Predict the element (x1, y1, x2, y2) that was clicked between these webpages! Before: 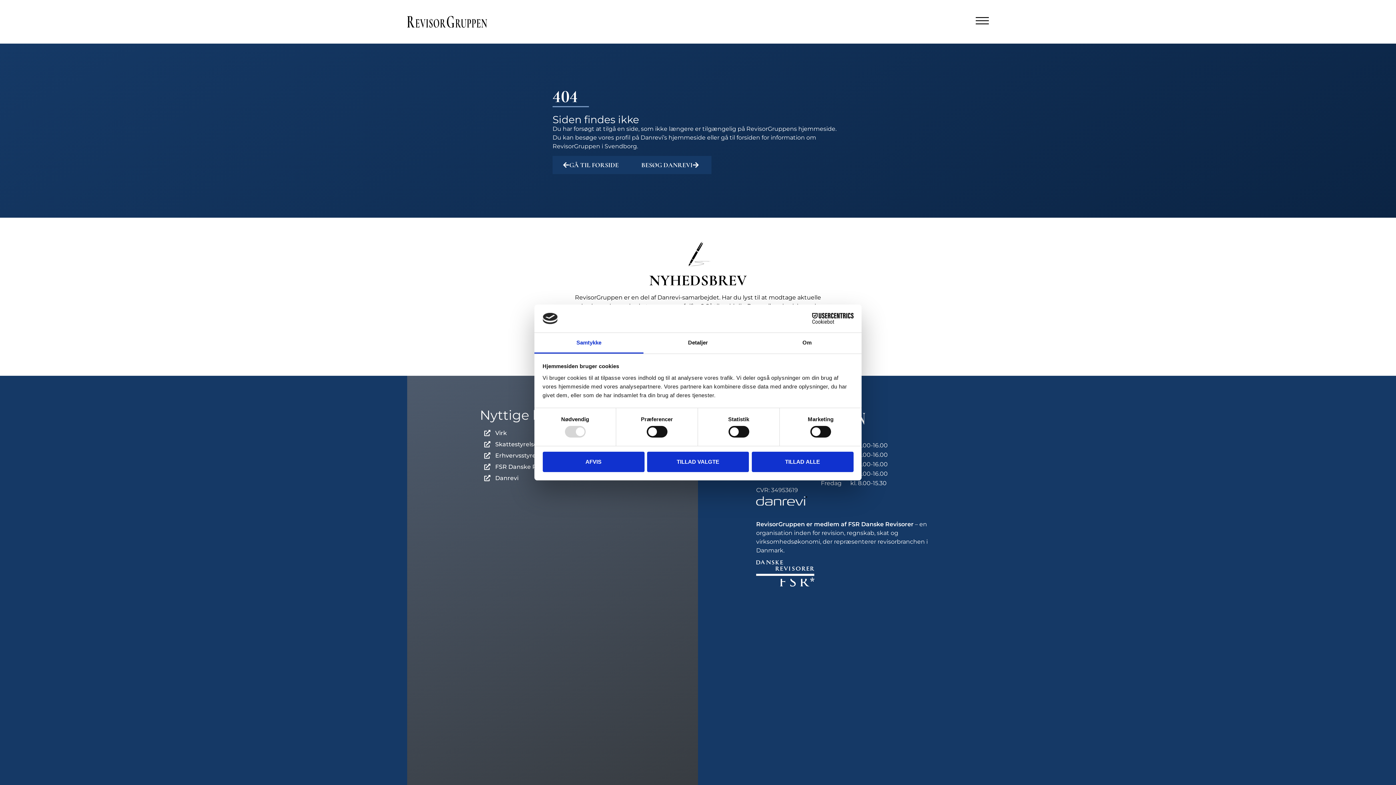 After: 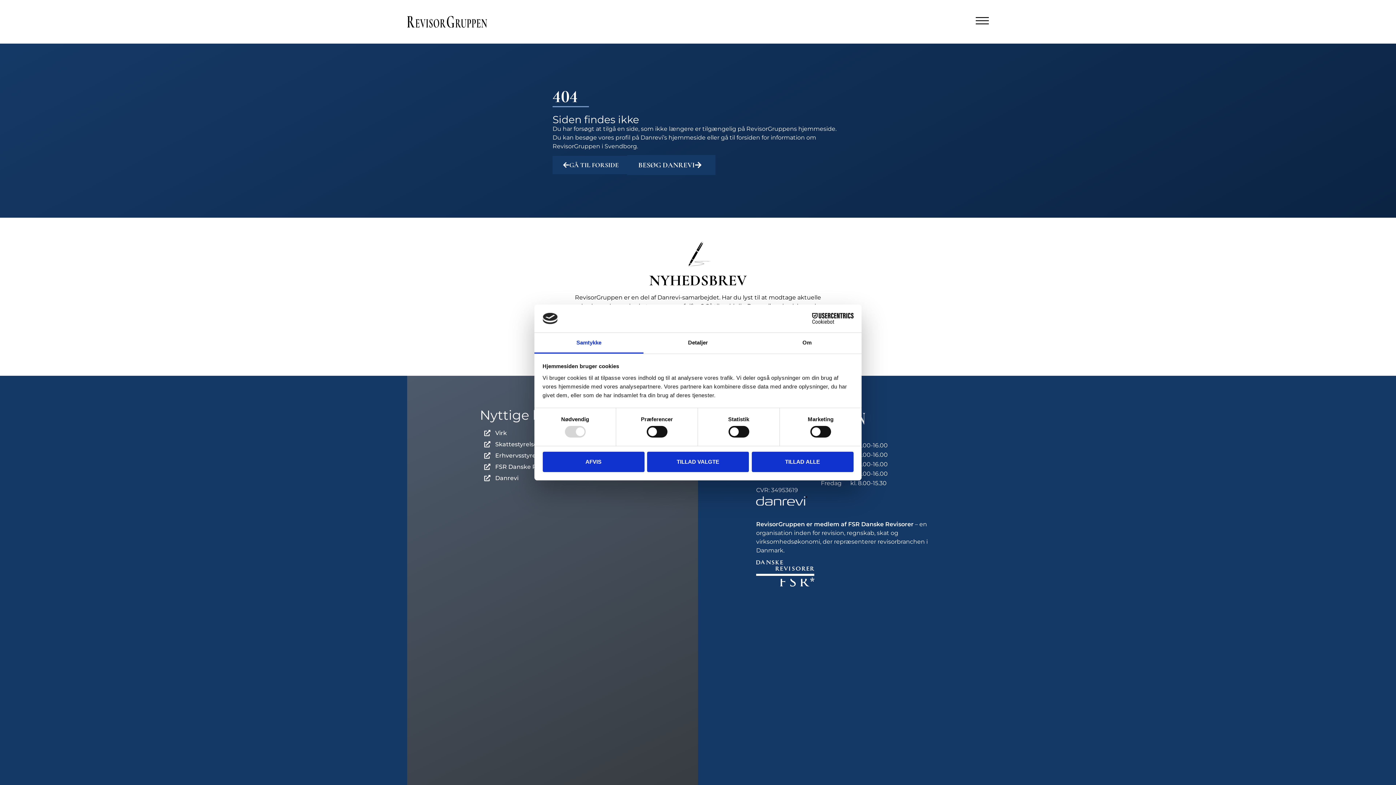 Action: label: BESØG DANREVI bbox: (631, 156, 711, 174)